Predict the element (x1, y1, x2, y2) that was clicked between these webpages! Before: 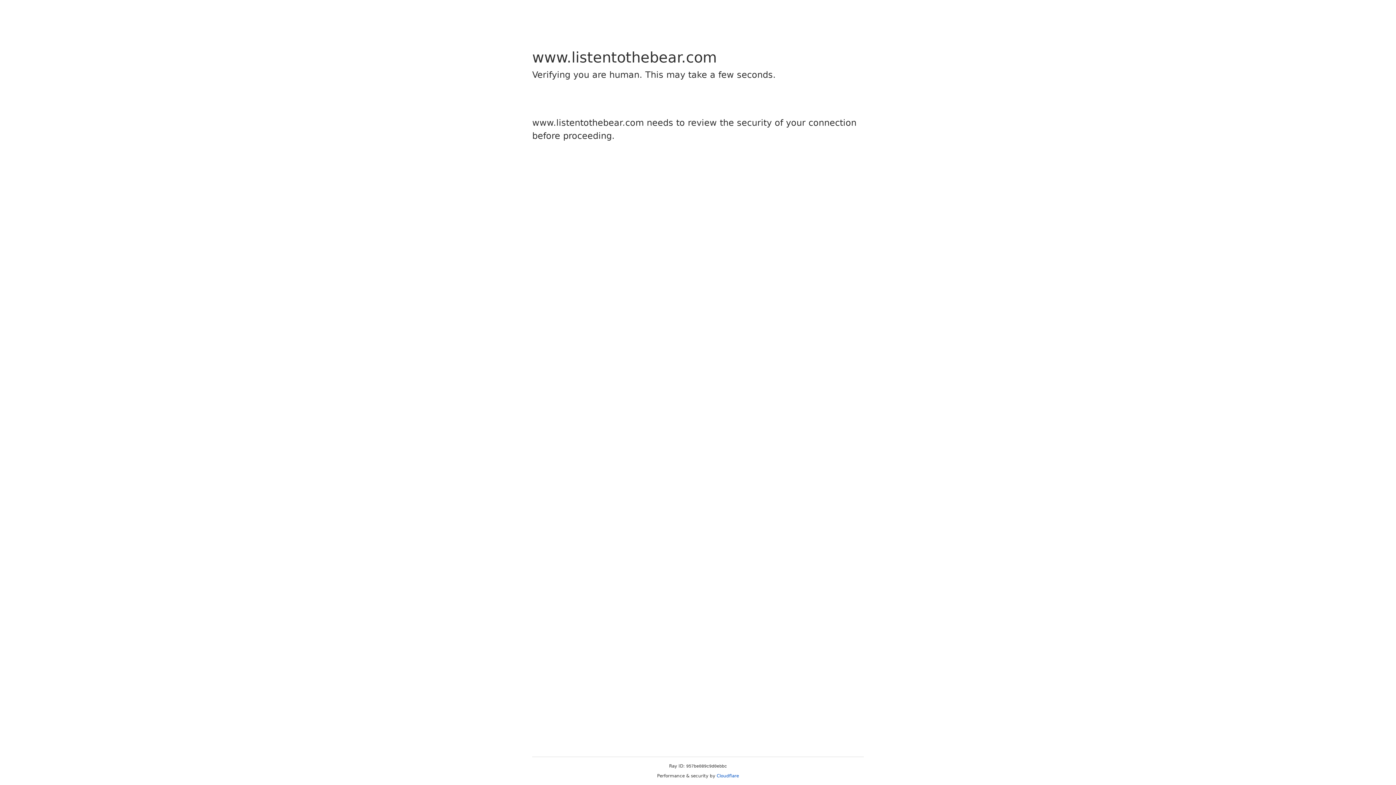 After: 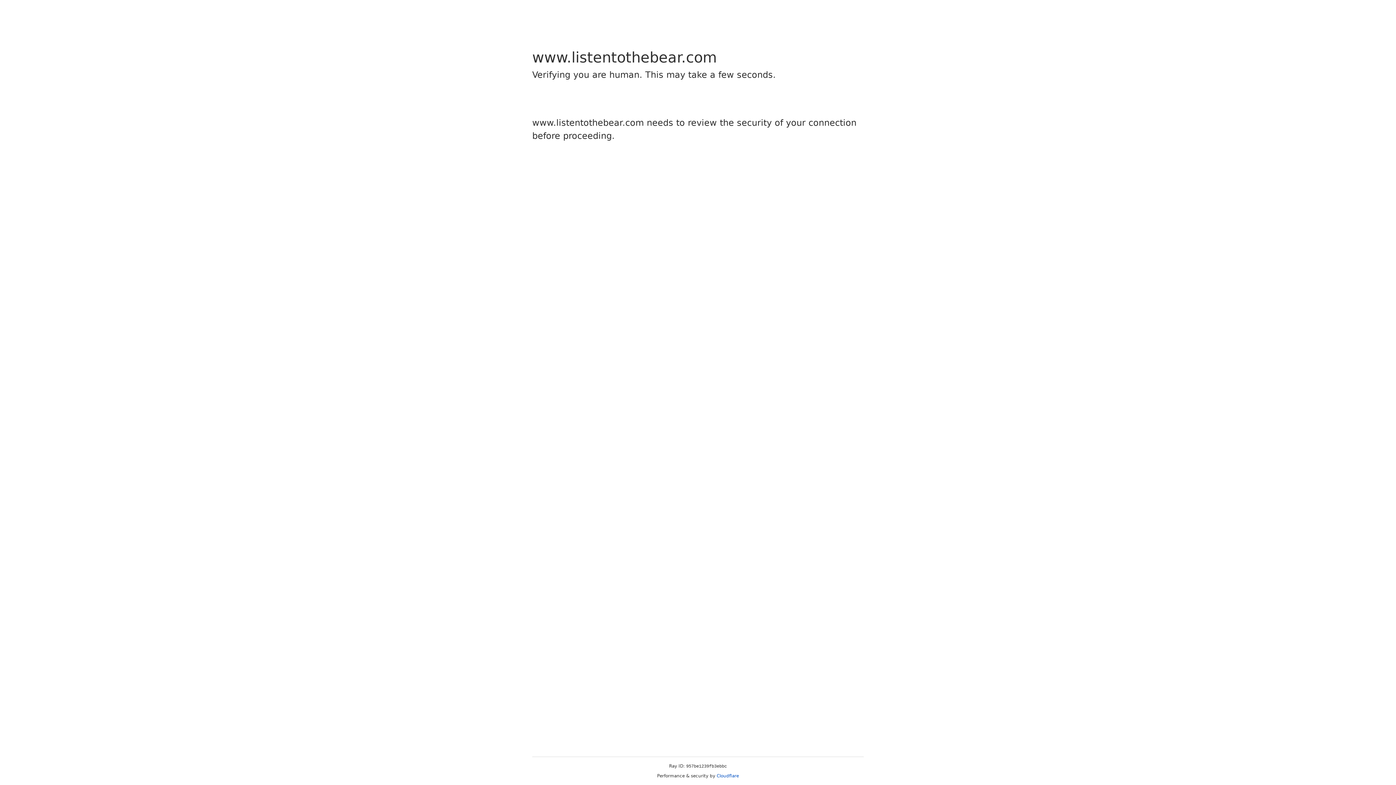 Action: bbox: (716, 773, 739, 778) label: Cloudflare